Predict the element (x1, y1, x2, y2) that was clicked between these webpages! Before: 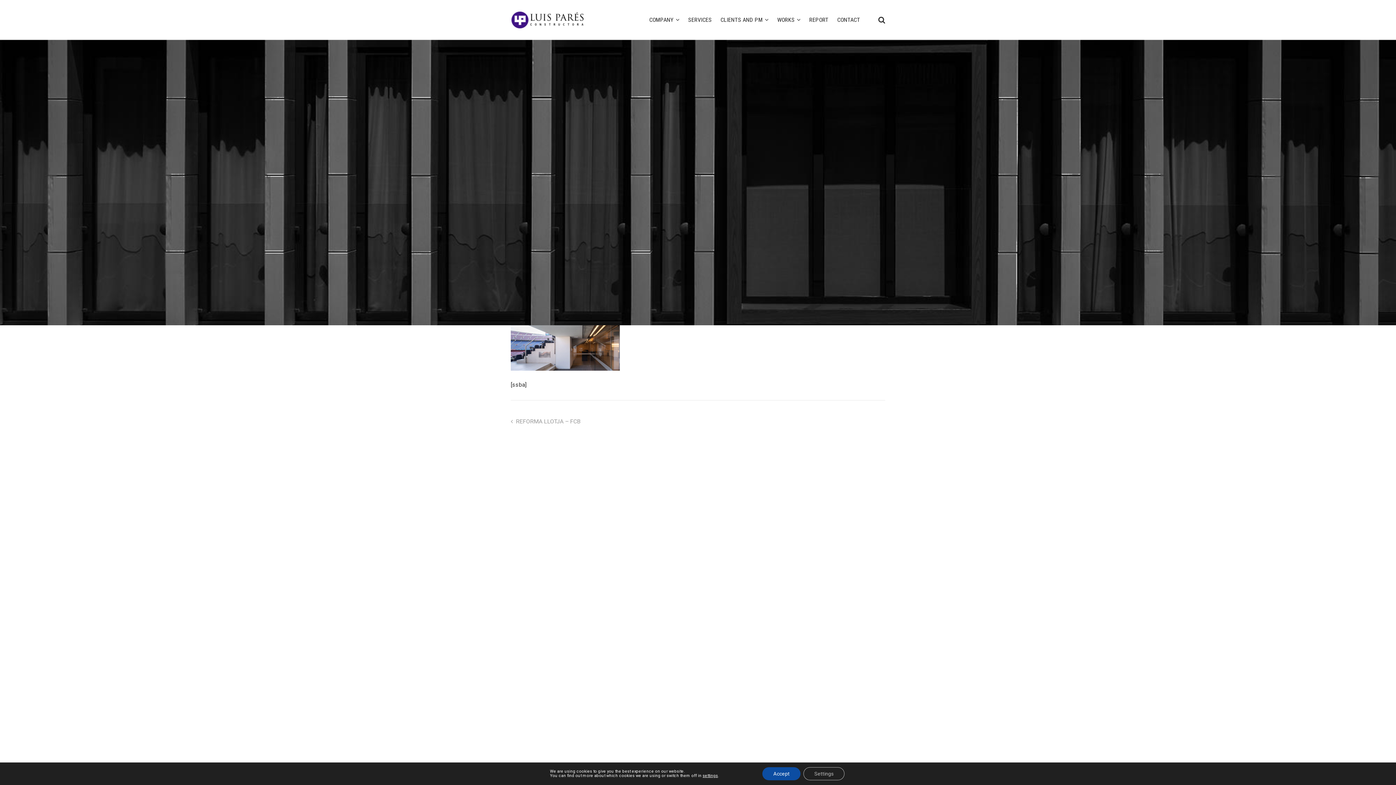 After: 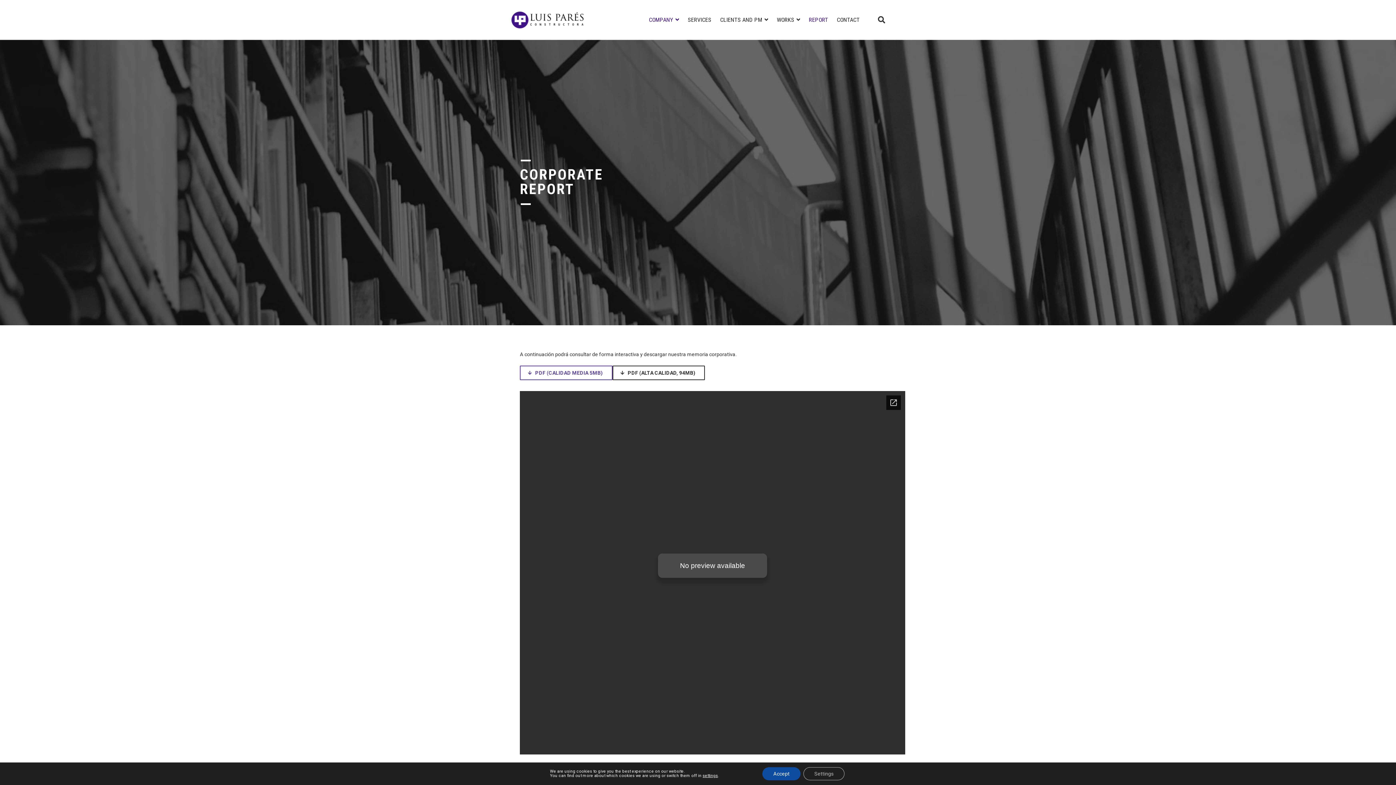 Action: label: REPORT bbox: (809, 13, 828, 26)